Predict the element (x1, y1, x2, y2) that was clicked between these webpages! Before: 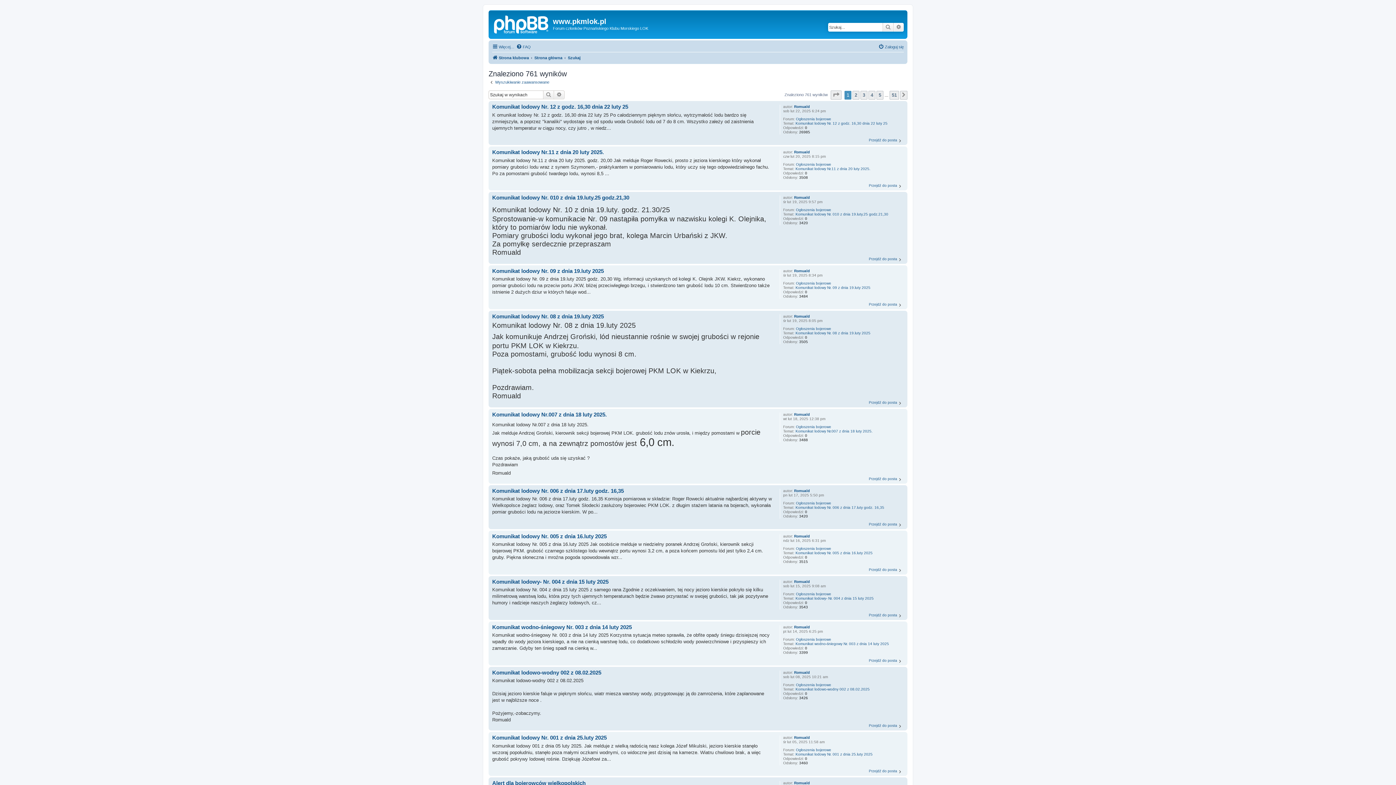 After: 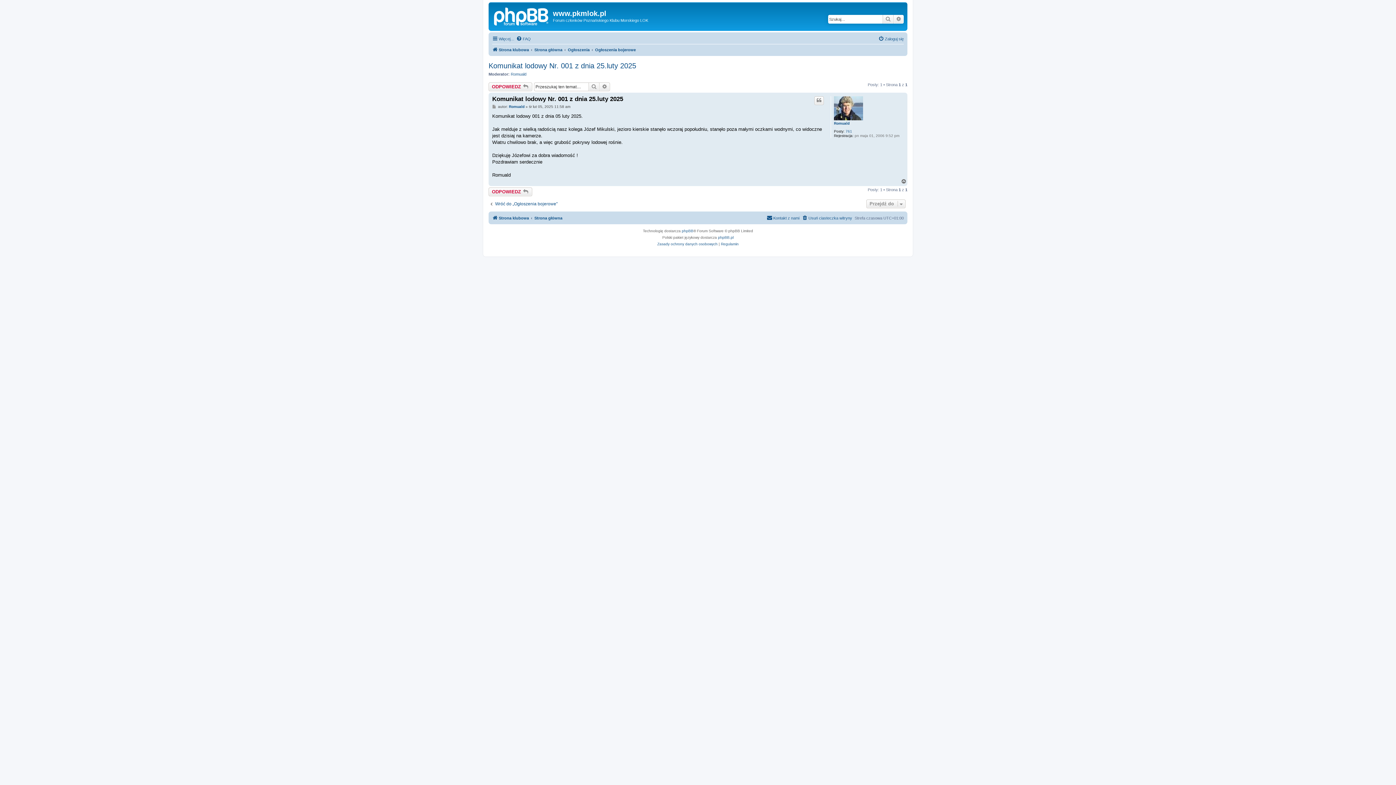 Action: label: Komunikat lodowy Nr. 001 z dnia 25.luty 2025 bbox: (492, 734, 606, 741)